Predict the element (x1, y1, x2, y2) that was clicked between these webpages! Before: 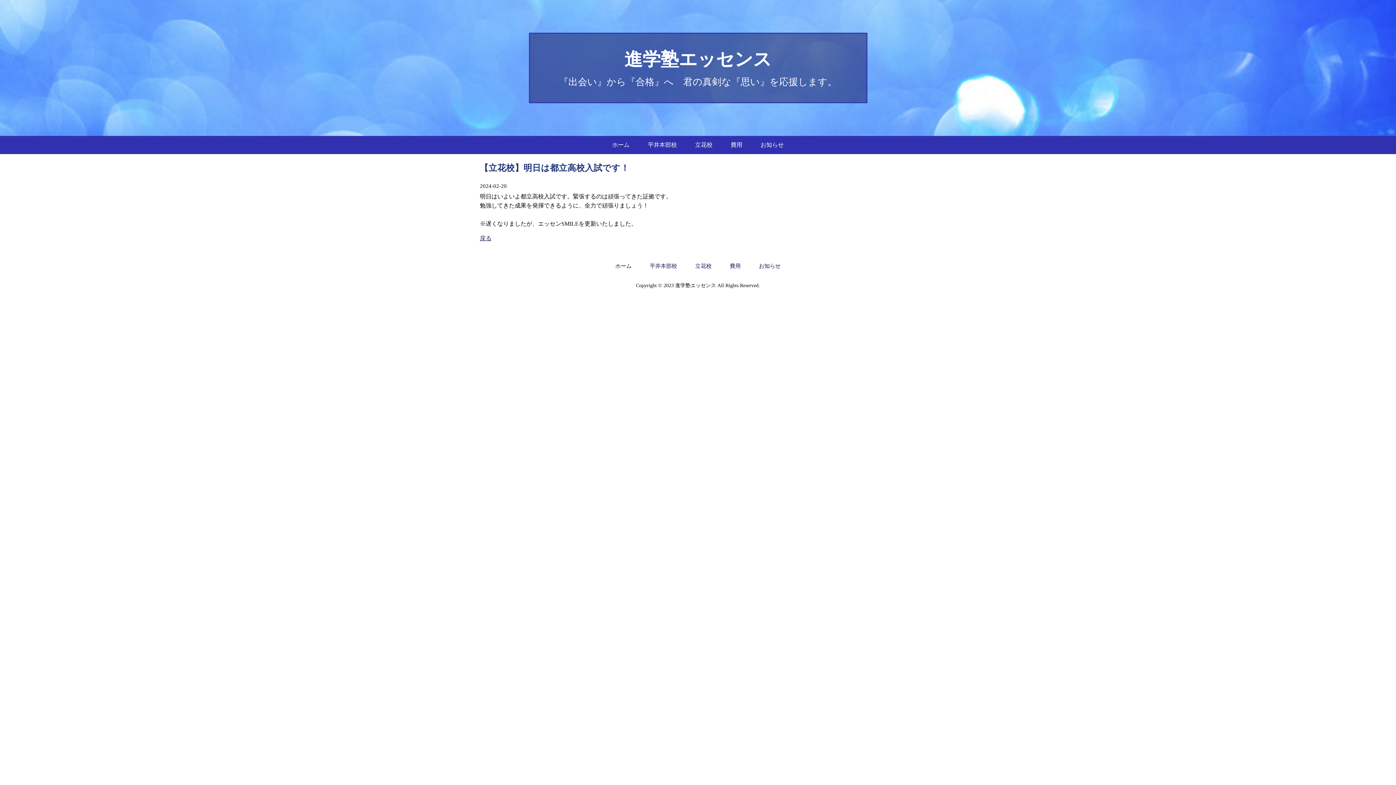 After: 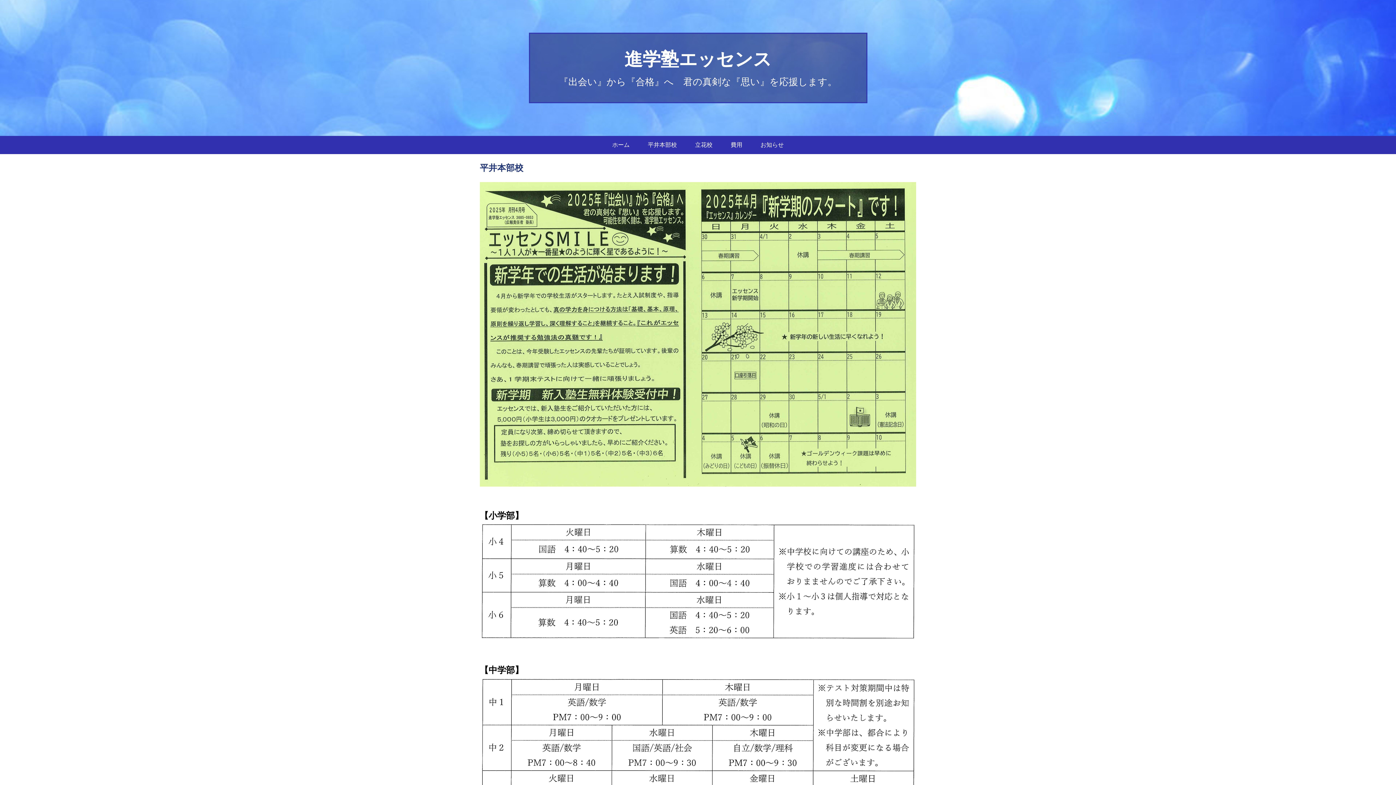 Action: bbox: (650, 263, 677, 269) label: 平井本部校